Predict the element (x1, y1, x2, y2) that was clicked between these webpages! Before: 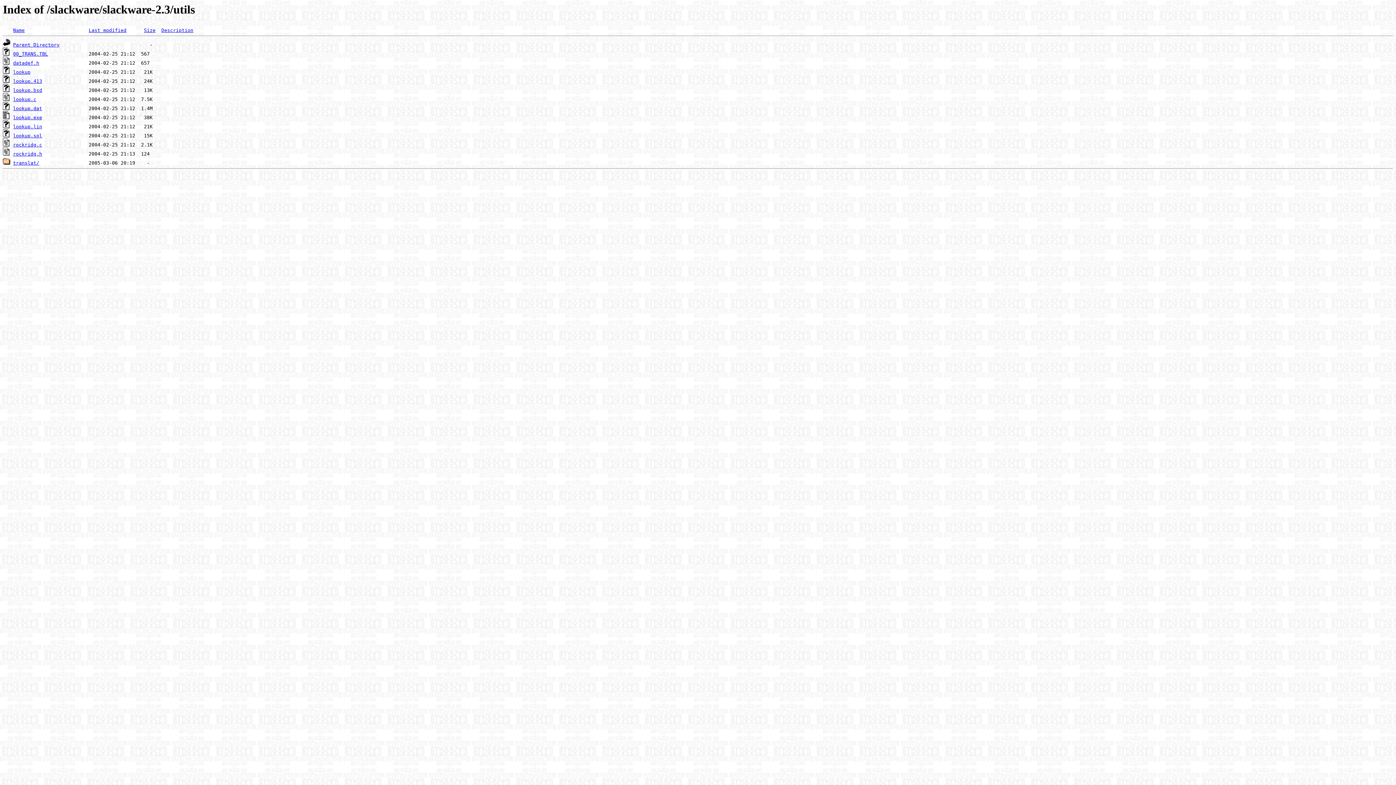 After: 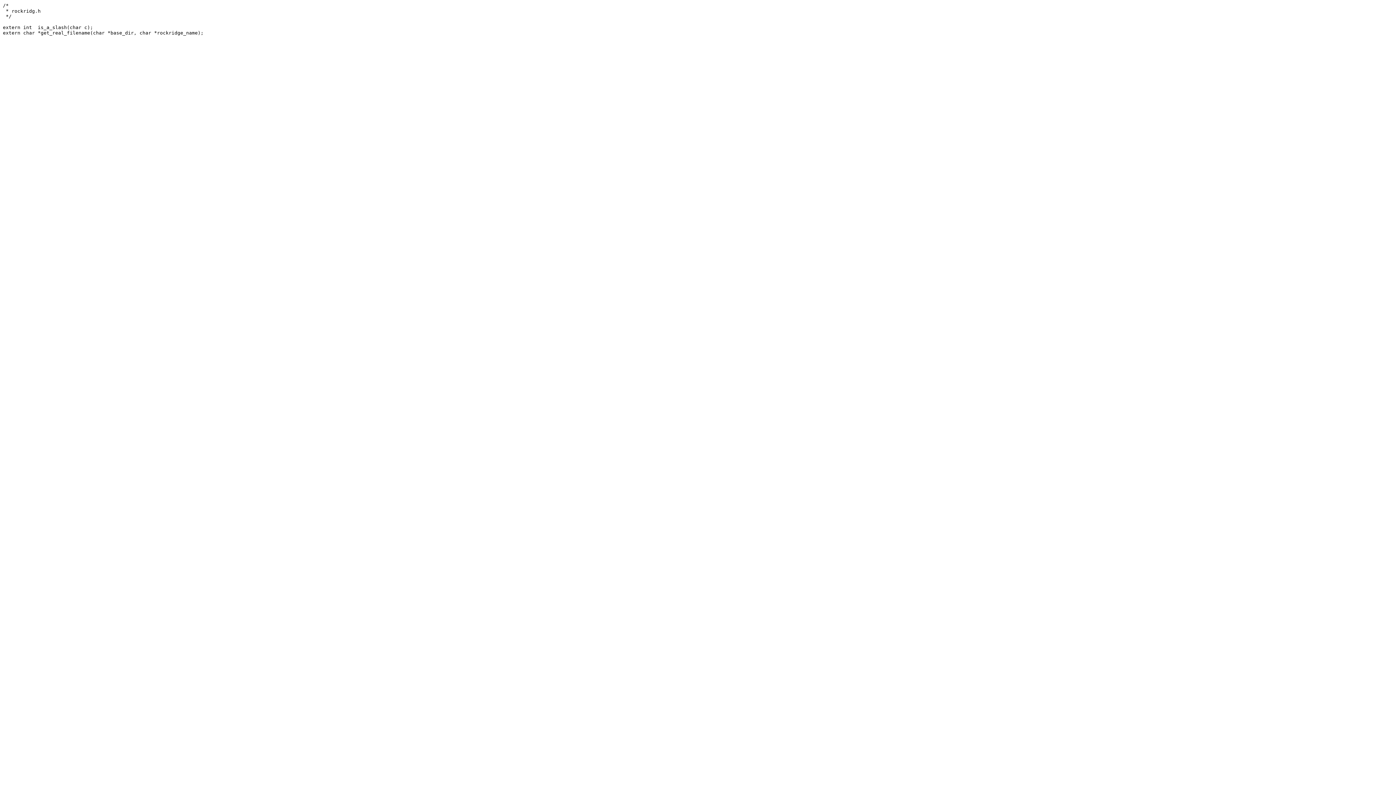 Action: bbox: (13, 151, 42, 156) label: rockridg.h